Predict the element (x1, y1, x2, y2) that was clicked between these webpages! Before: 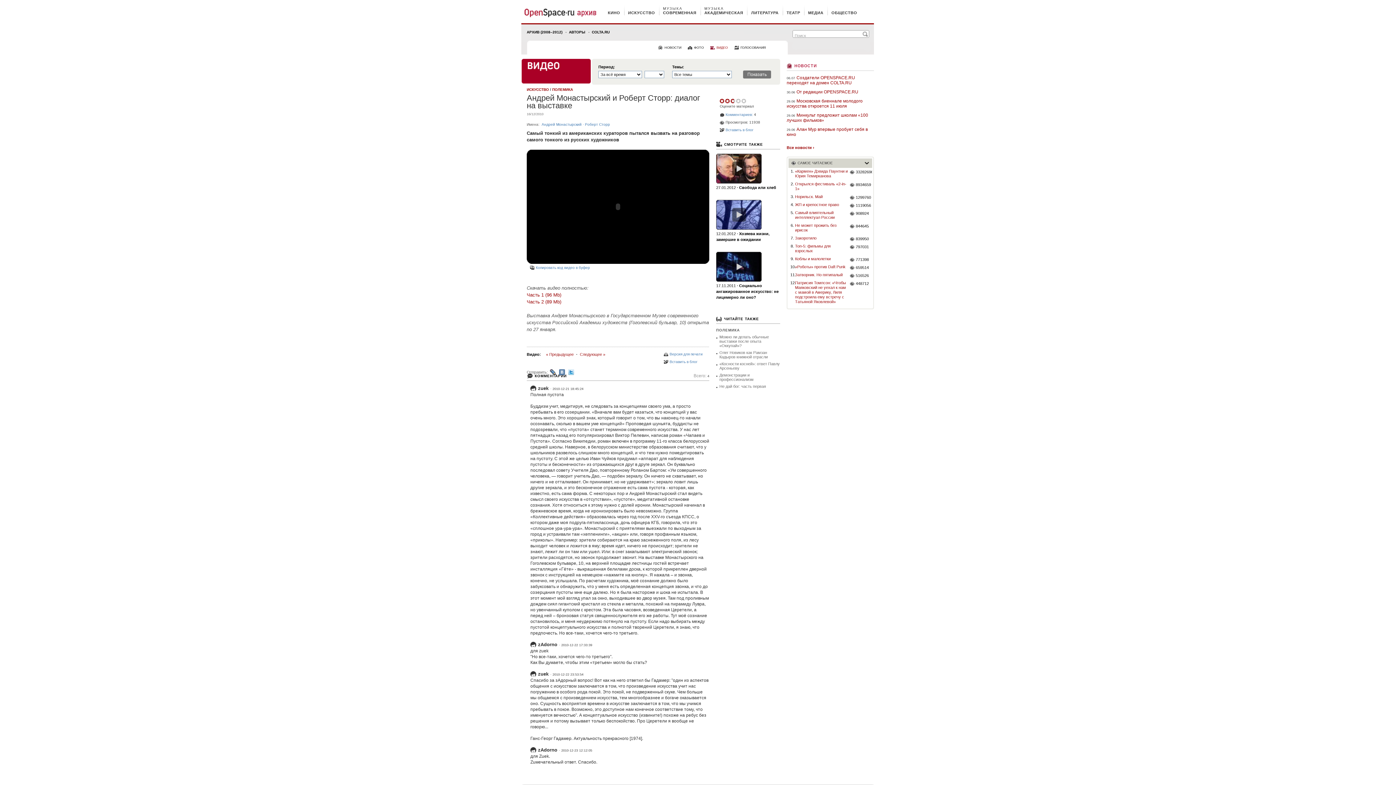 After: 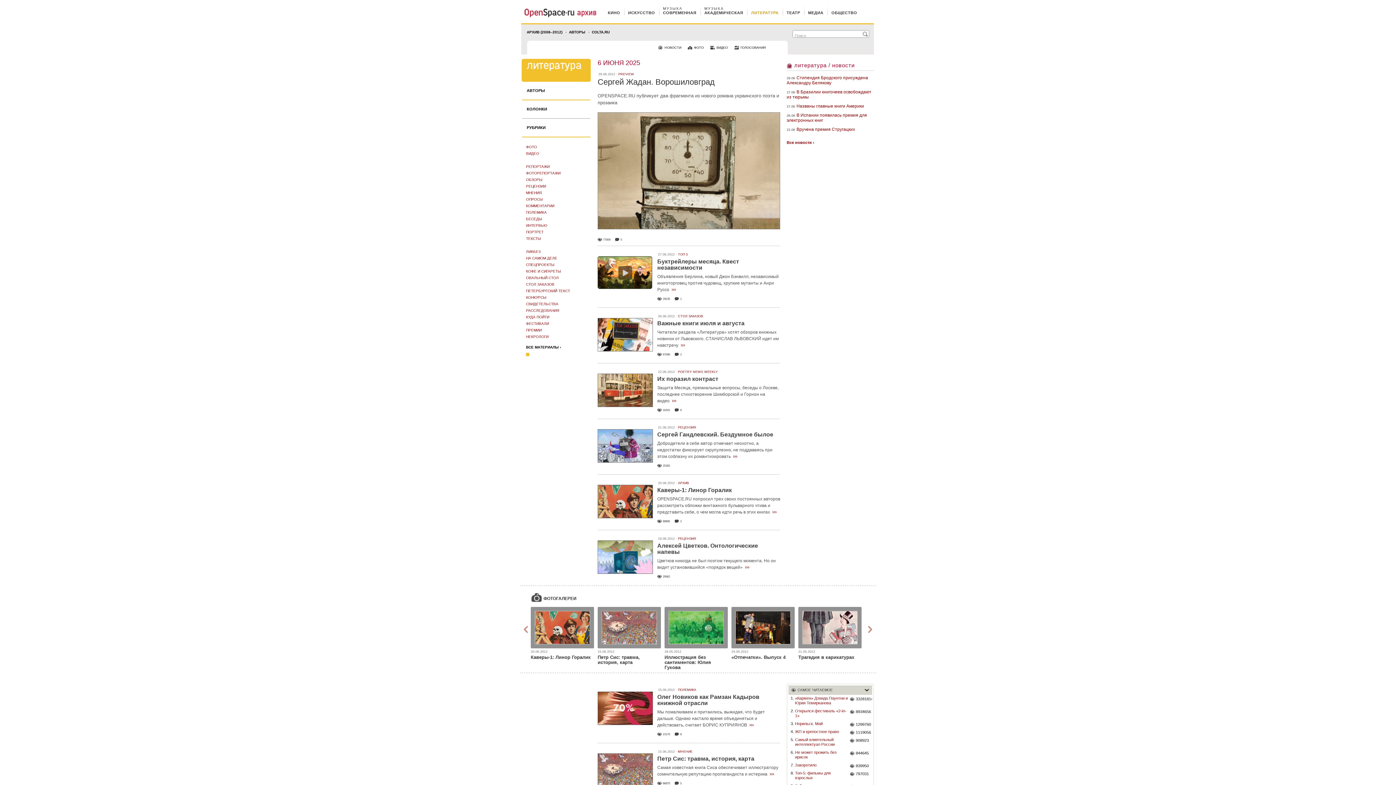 Action: bbox: (751, 10, 778, 14) label: ЛИТЕРАТУРА